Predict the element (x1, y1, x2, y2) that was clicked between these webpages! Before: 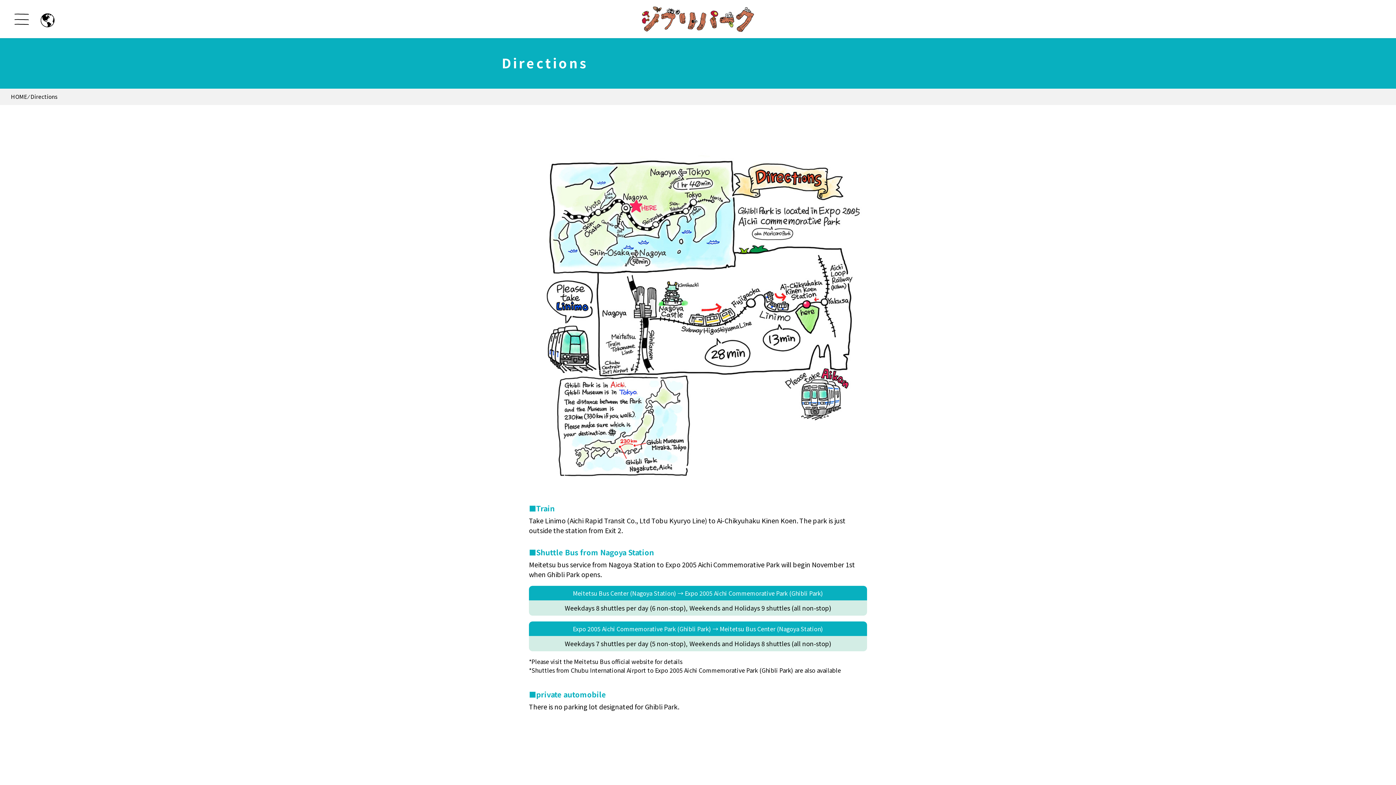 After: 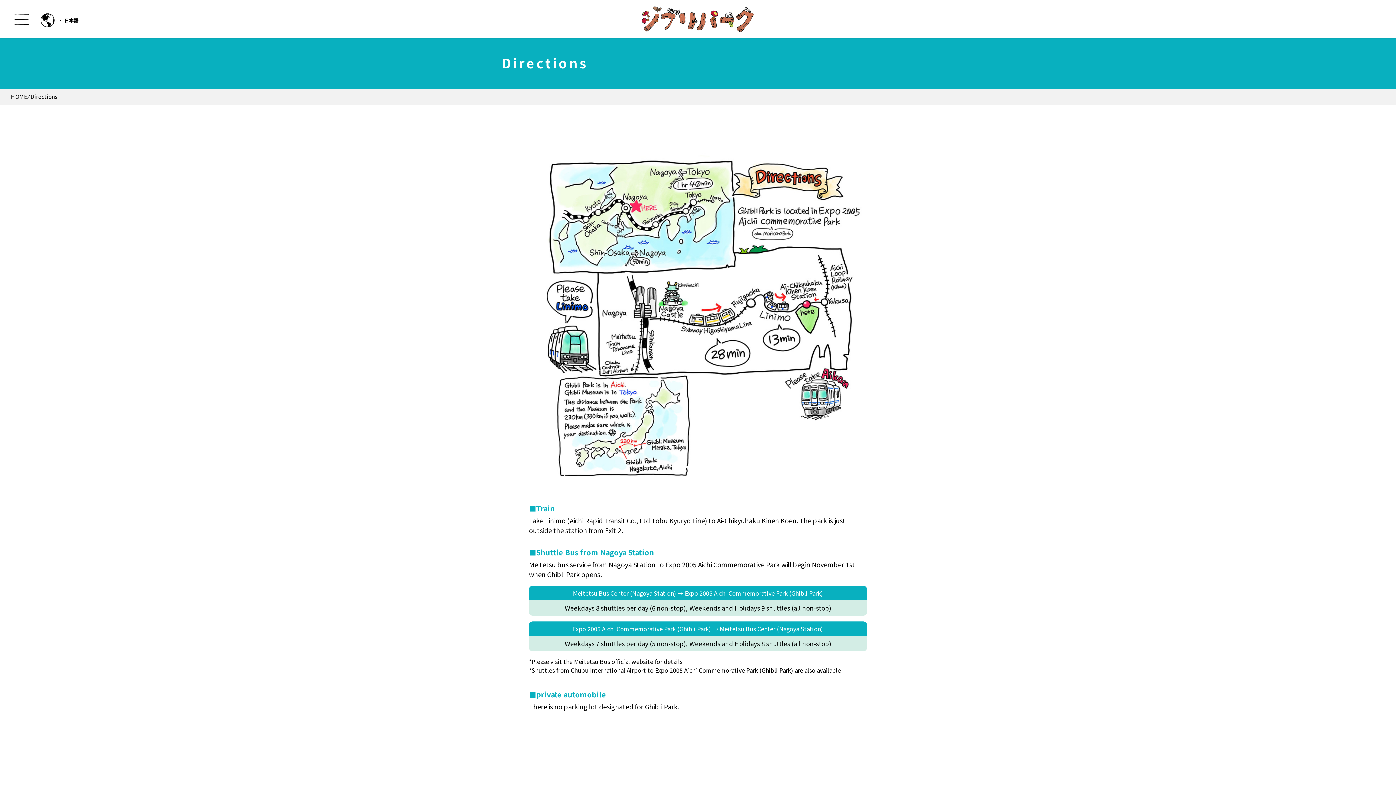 Action: bbox: (40, 13, 54, 27) label: 日本語のページへ